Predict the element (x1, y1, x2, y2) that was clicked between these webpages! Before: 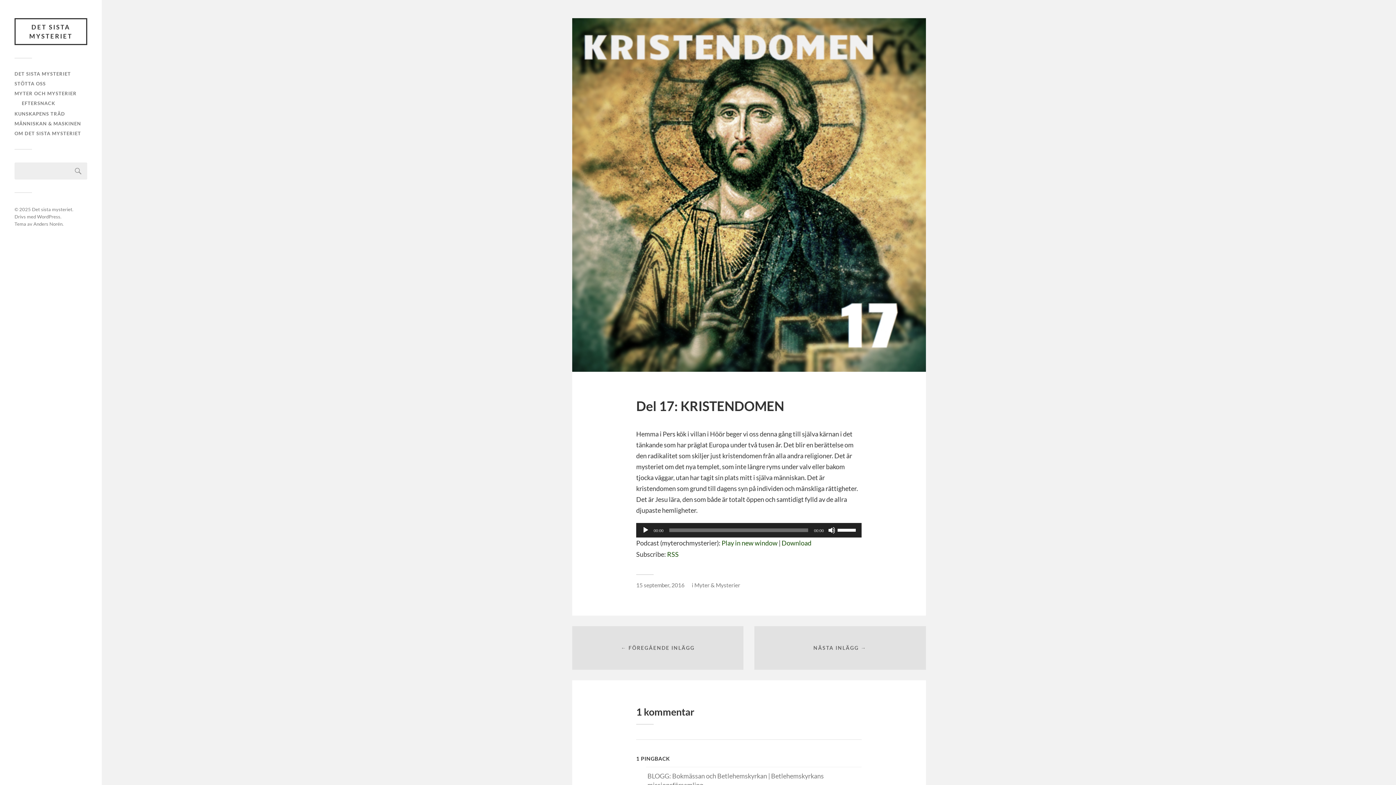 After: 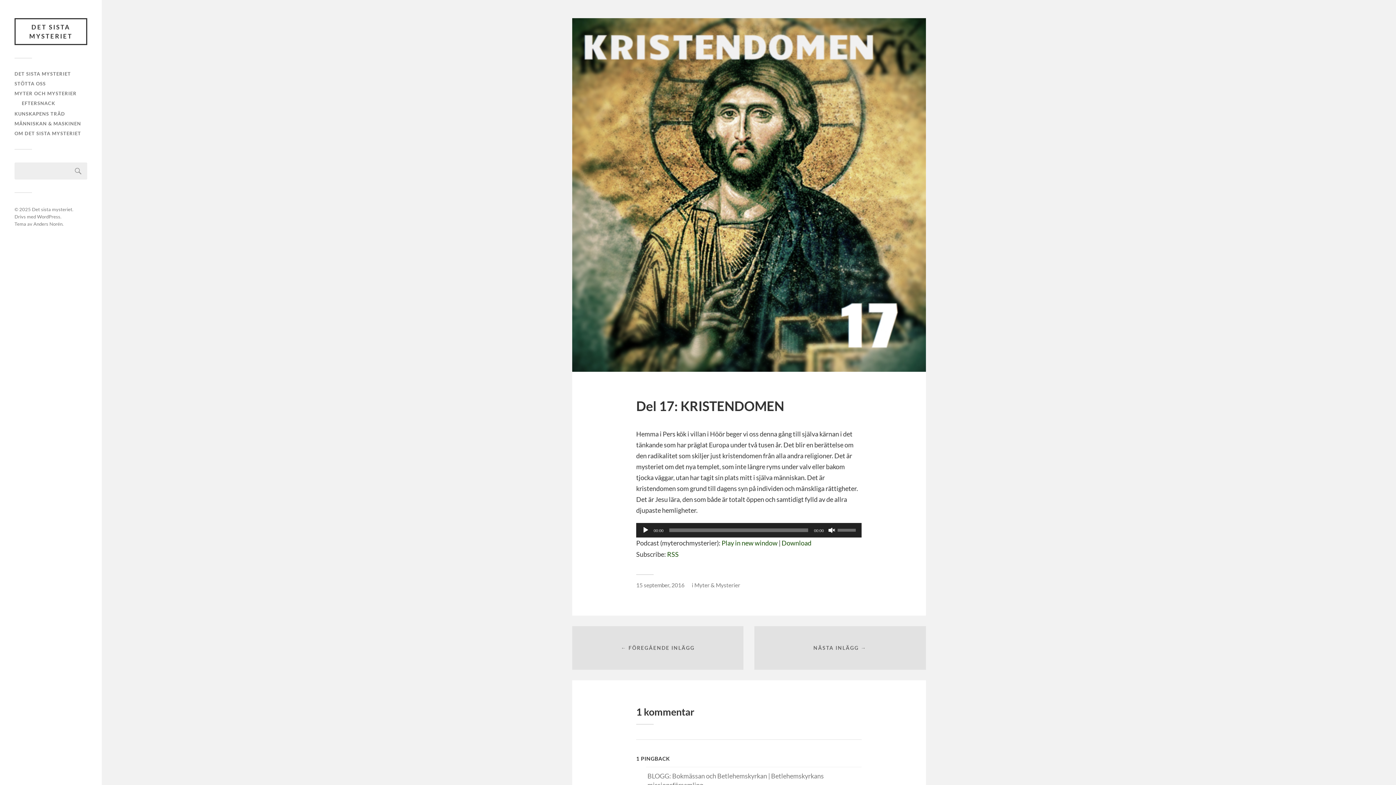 Action: bbox: (828, 526, 835, 534) label: Ljud av